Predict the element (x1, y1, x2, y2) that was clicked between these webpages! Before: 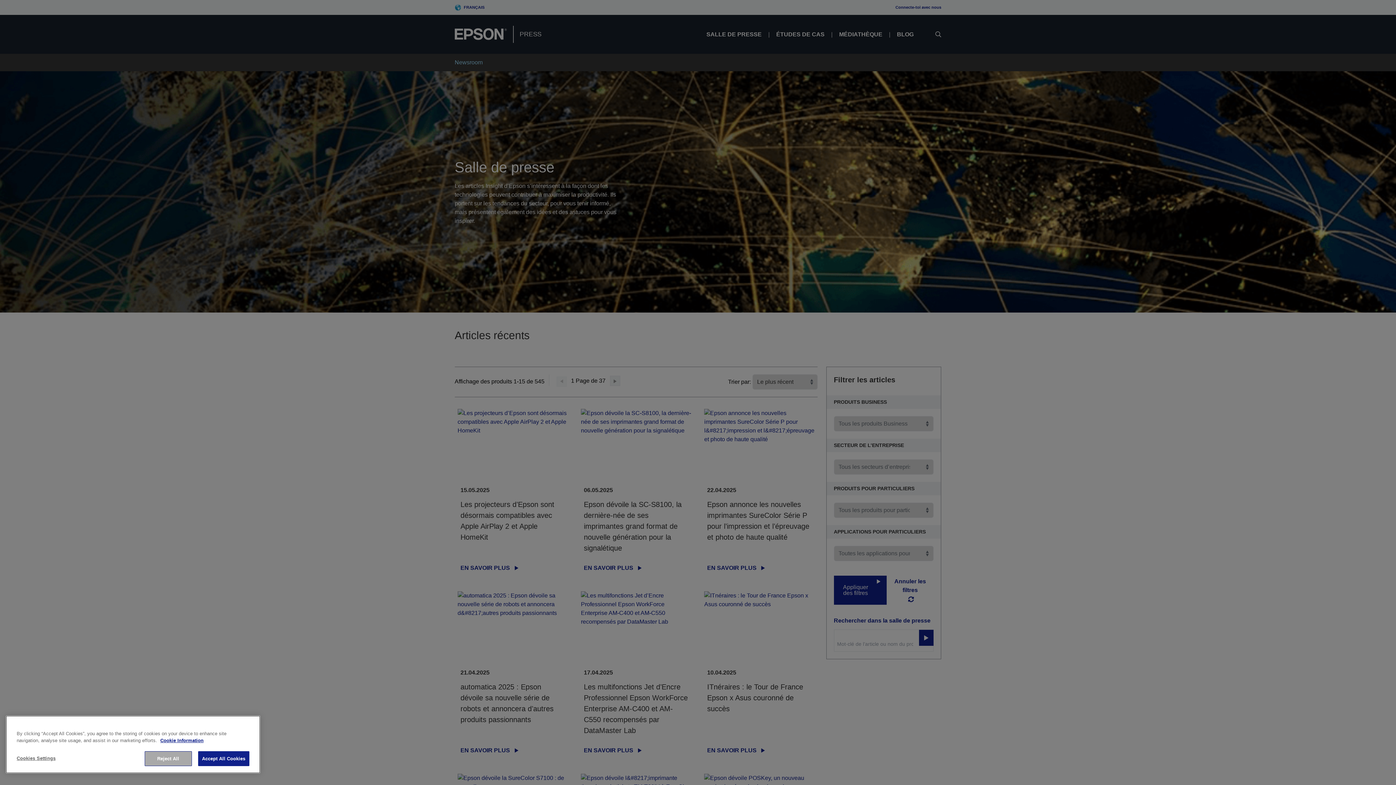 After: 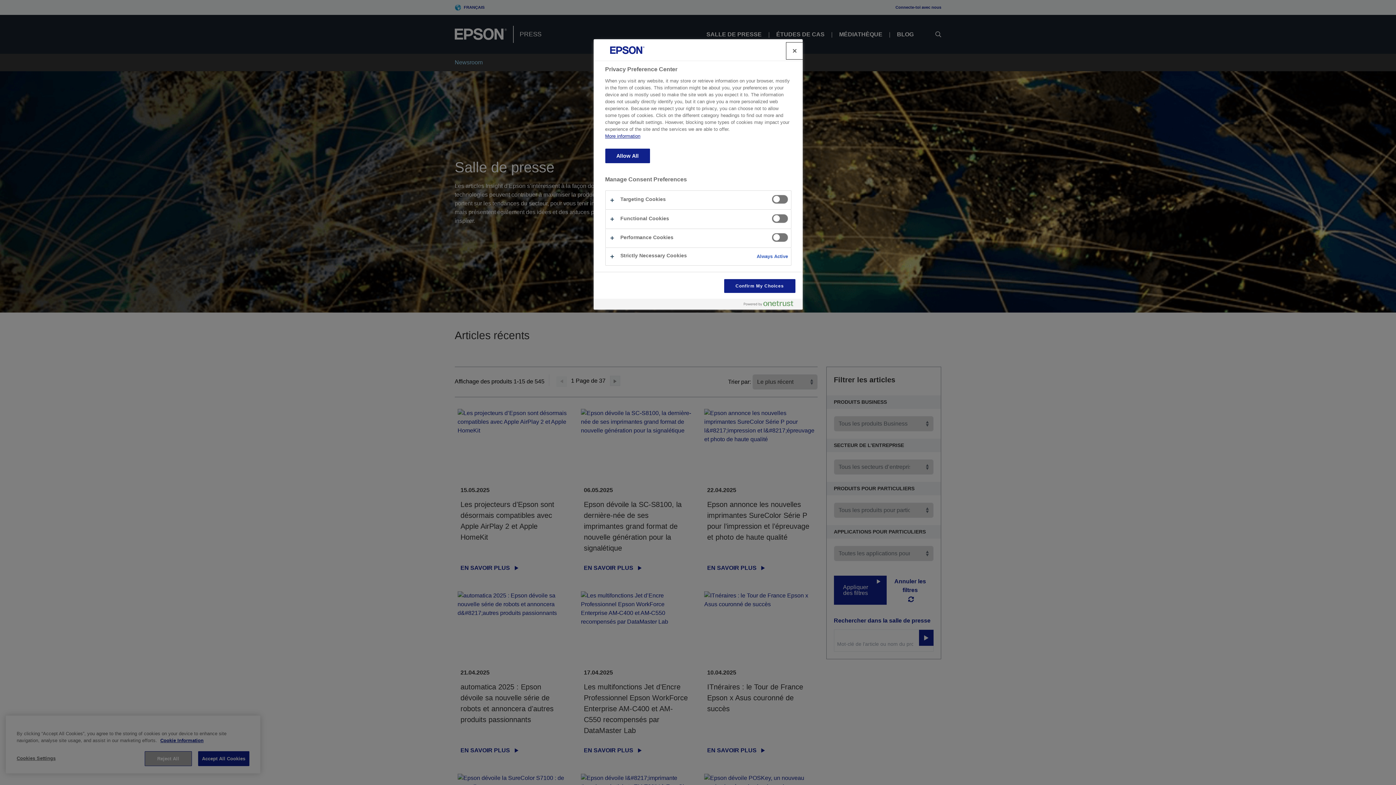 Action: bbox: (16, 751, 80, 765) label: Cookies Settings